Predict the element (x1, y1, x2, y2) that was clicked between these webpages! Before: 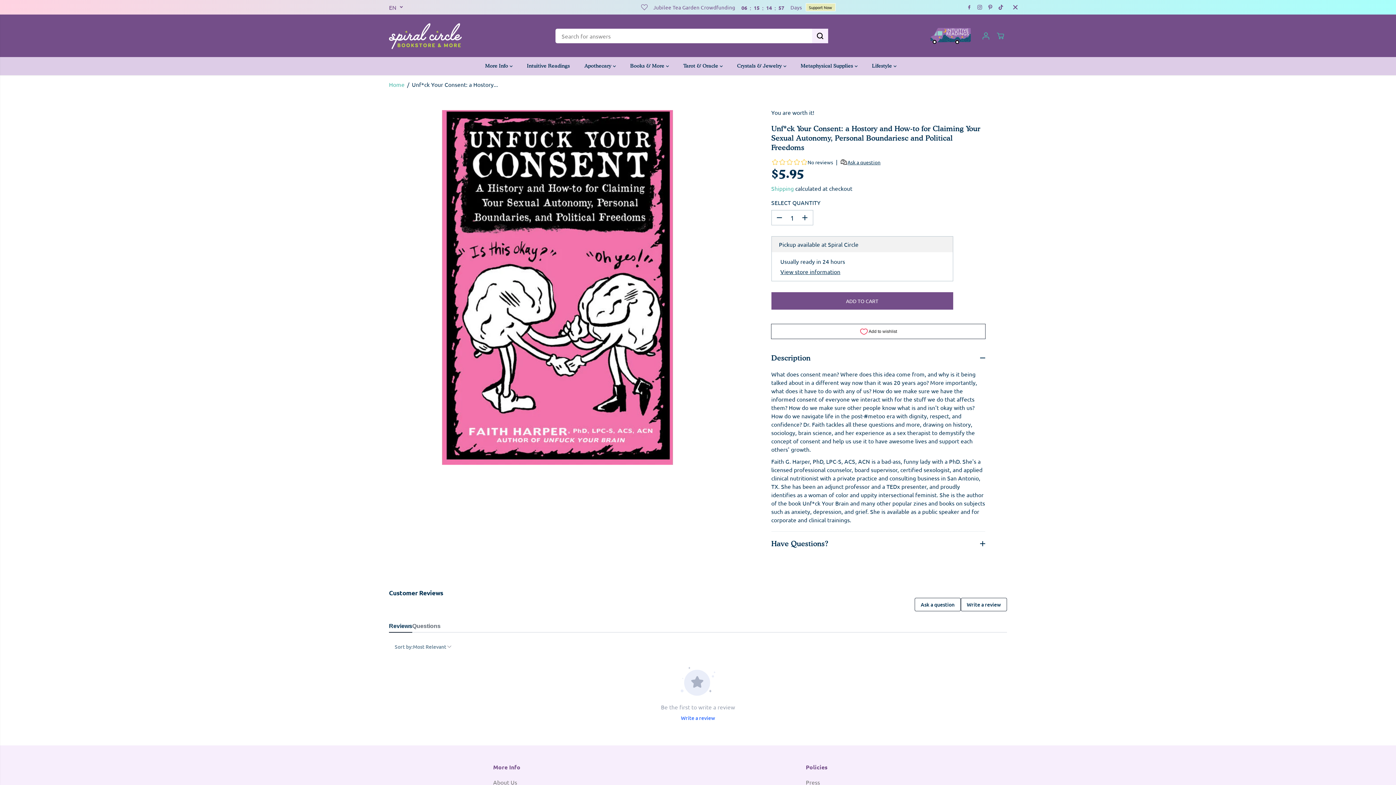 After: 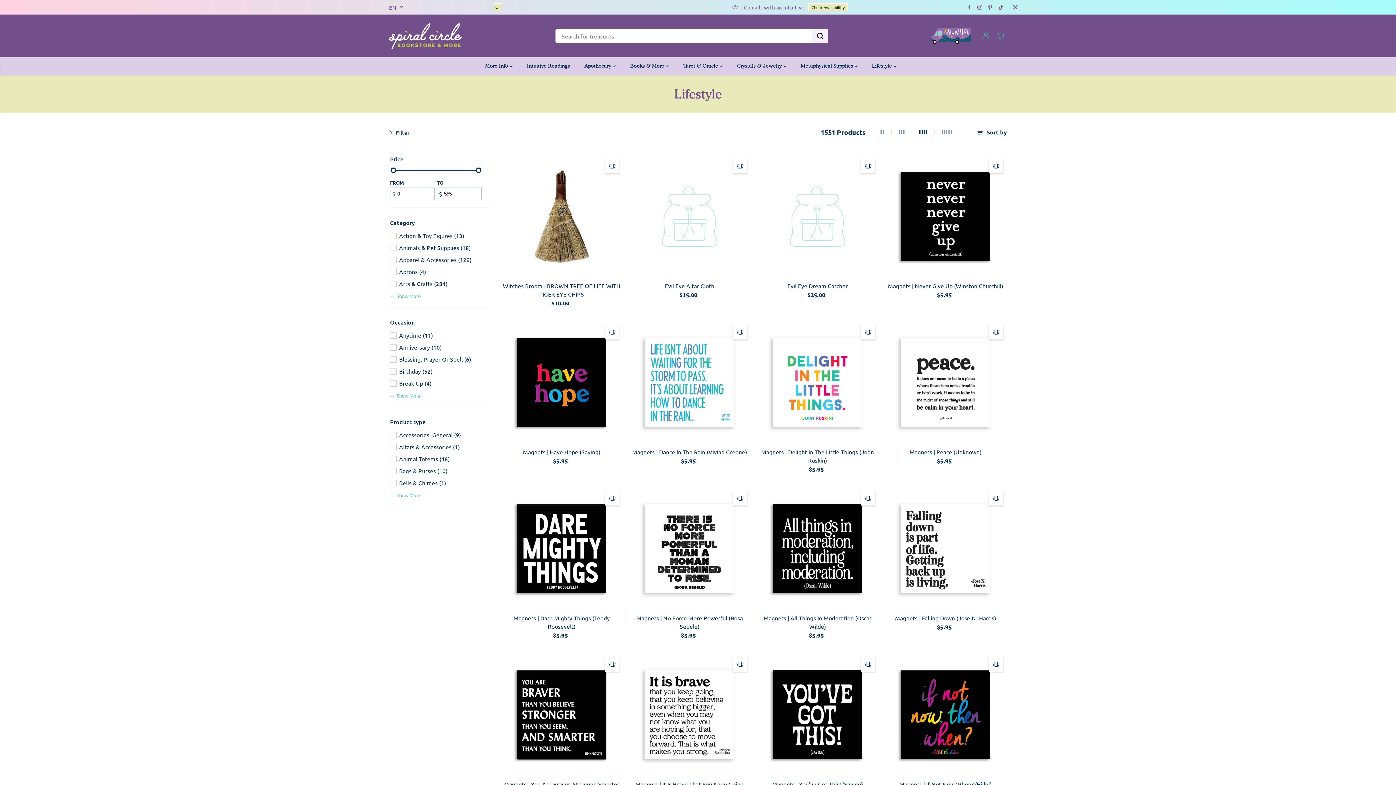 Action: label: Lifestyle  bbox: (872, 57, 907, 75)